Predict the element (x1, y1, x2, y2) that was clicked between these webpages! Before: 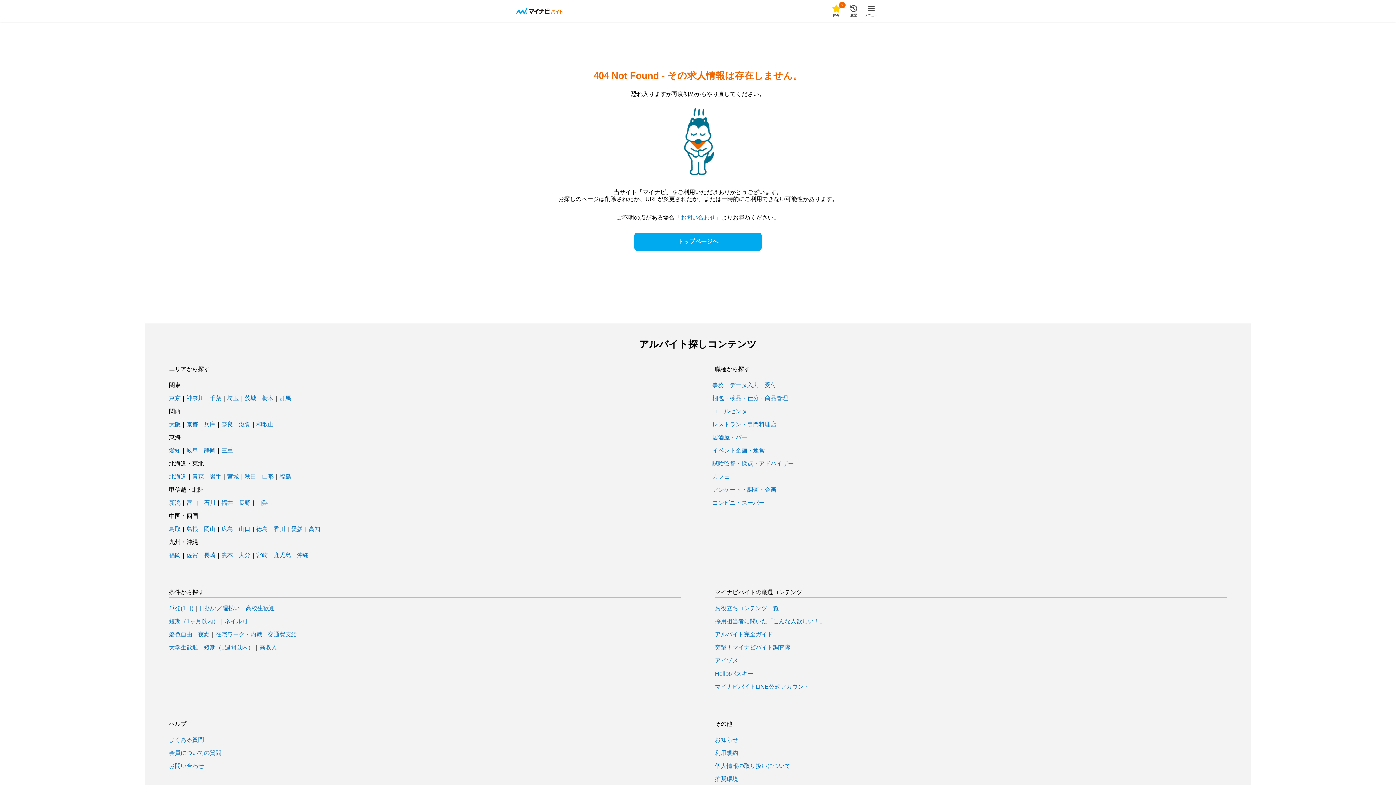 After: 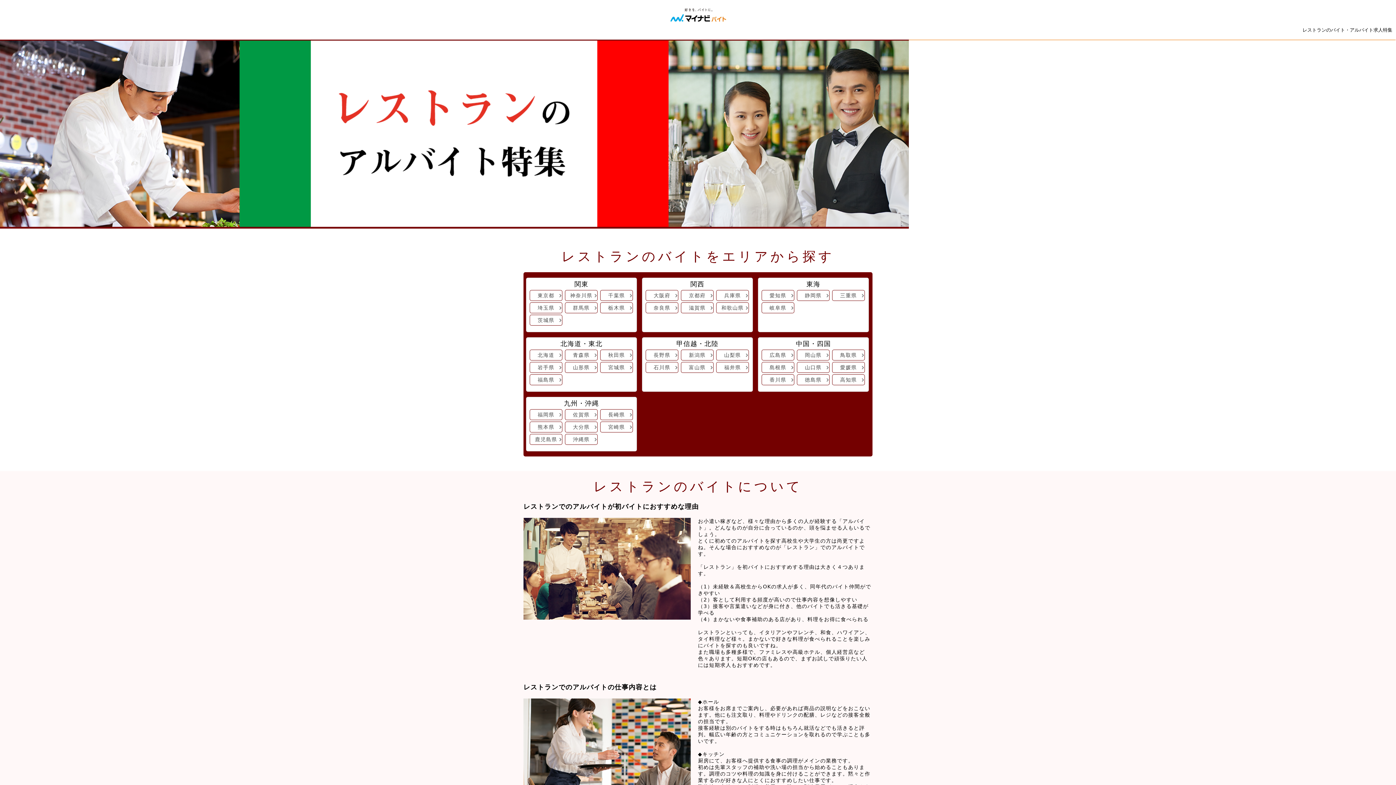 Action: label: レストラン・専門料理店 bbox: (712, 421, 776, 427)